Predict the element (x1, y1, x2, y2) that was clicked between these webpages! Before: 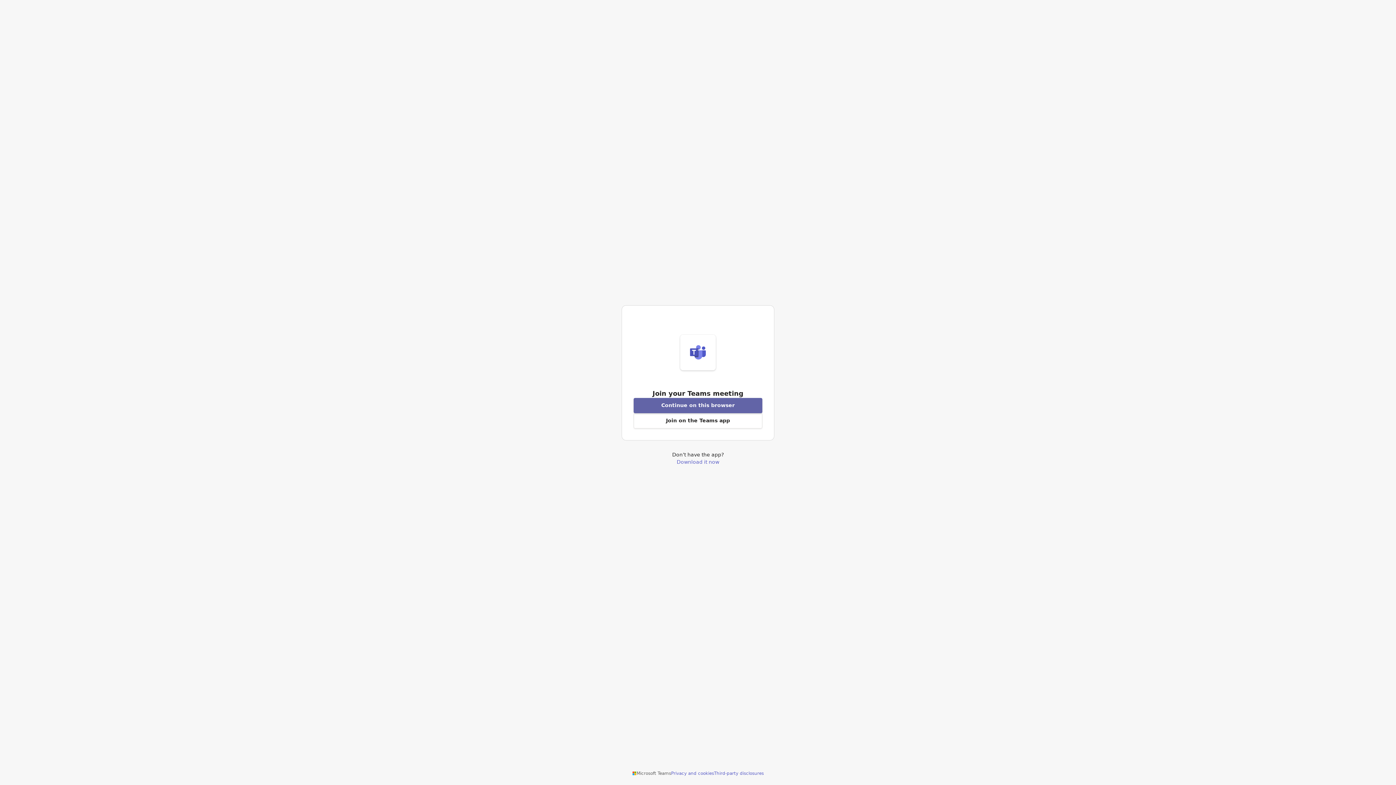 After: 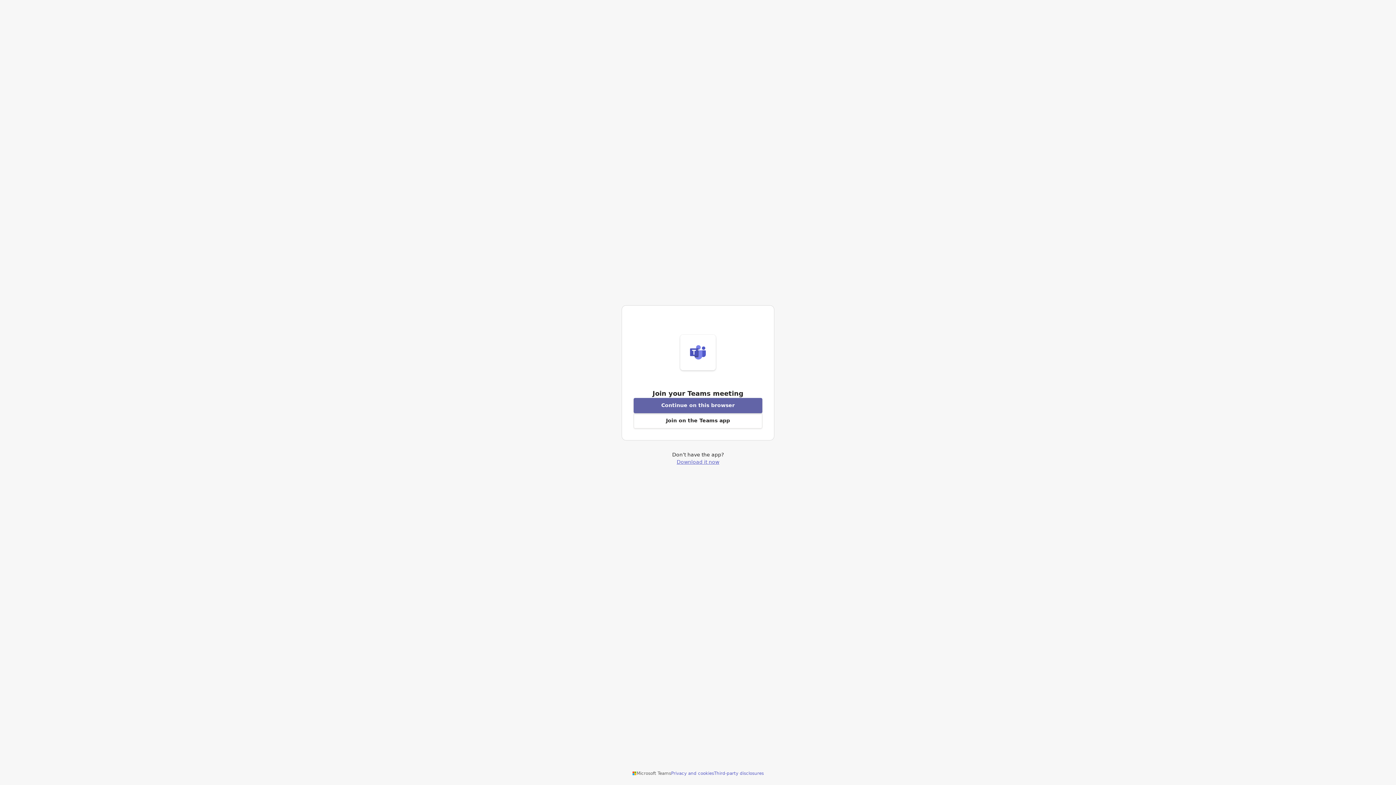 Action: bbox: (676, 459, 719, 464) label: Download Teams application